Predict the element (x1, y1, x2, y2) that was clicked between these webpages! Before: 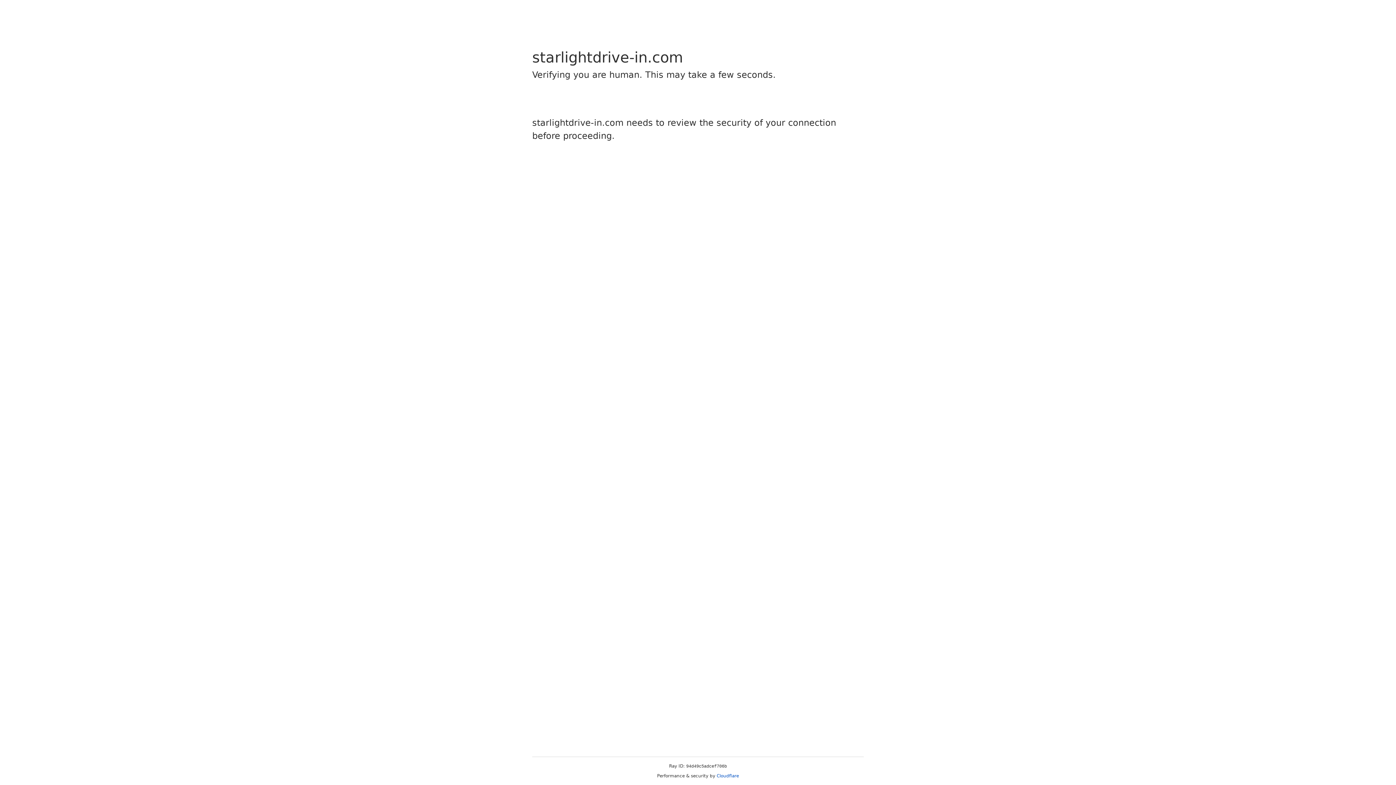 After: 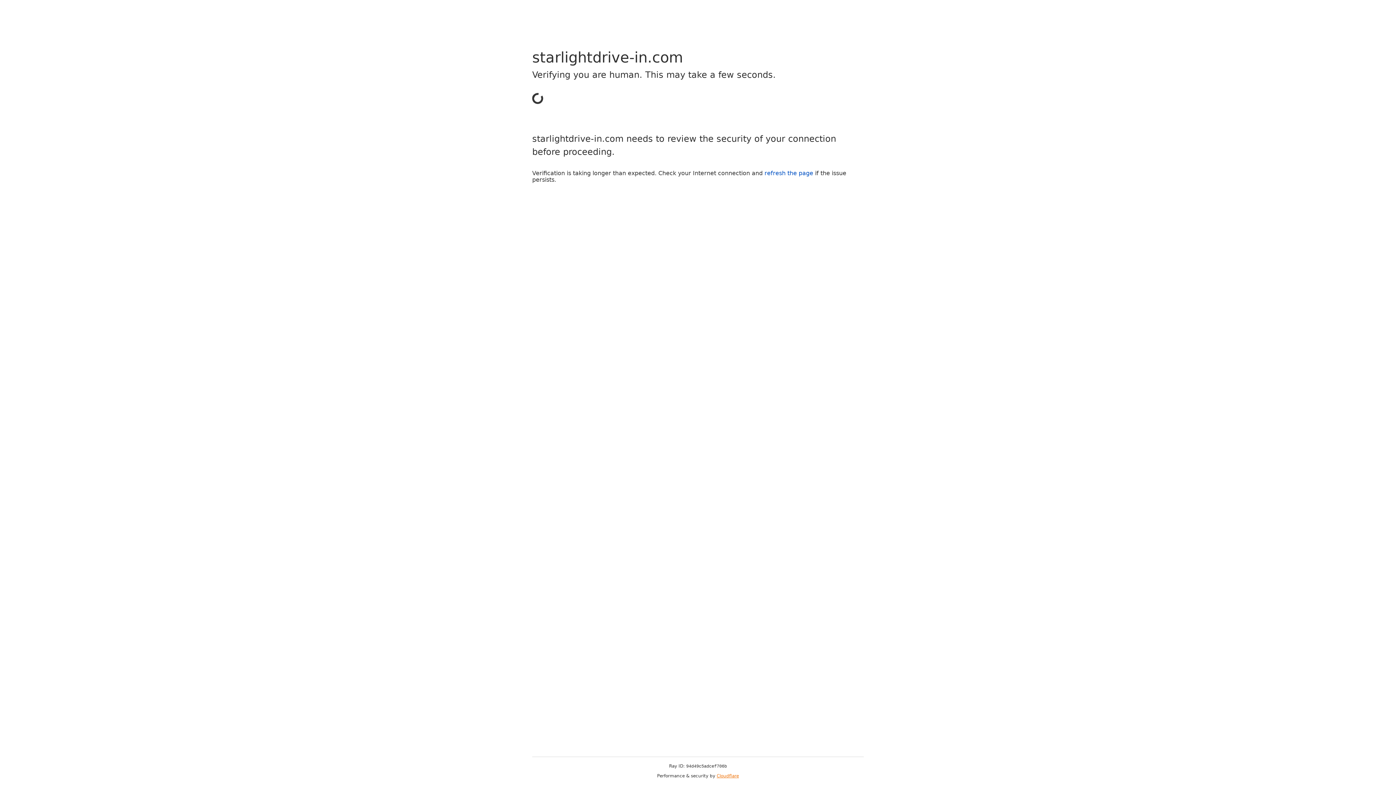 Action: bbox: (716, 773, 739, 778) label: Cloudflare